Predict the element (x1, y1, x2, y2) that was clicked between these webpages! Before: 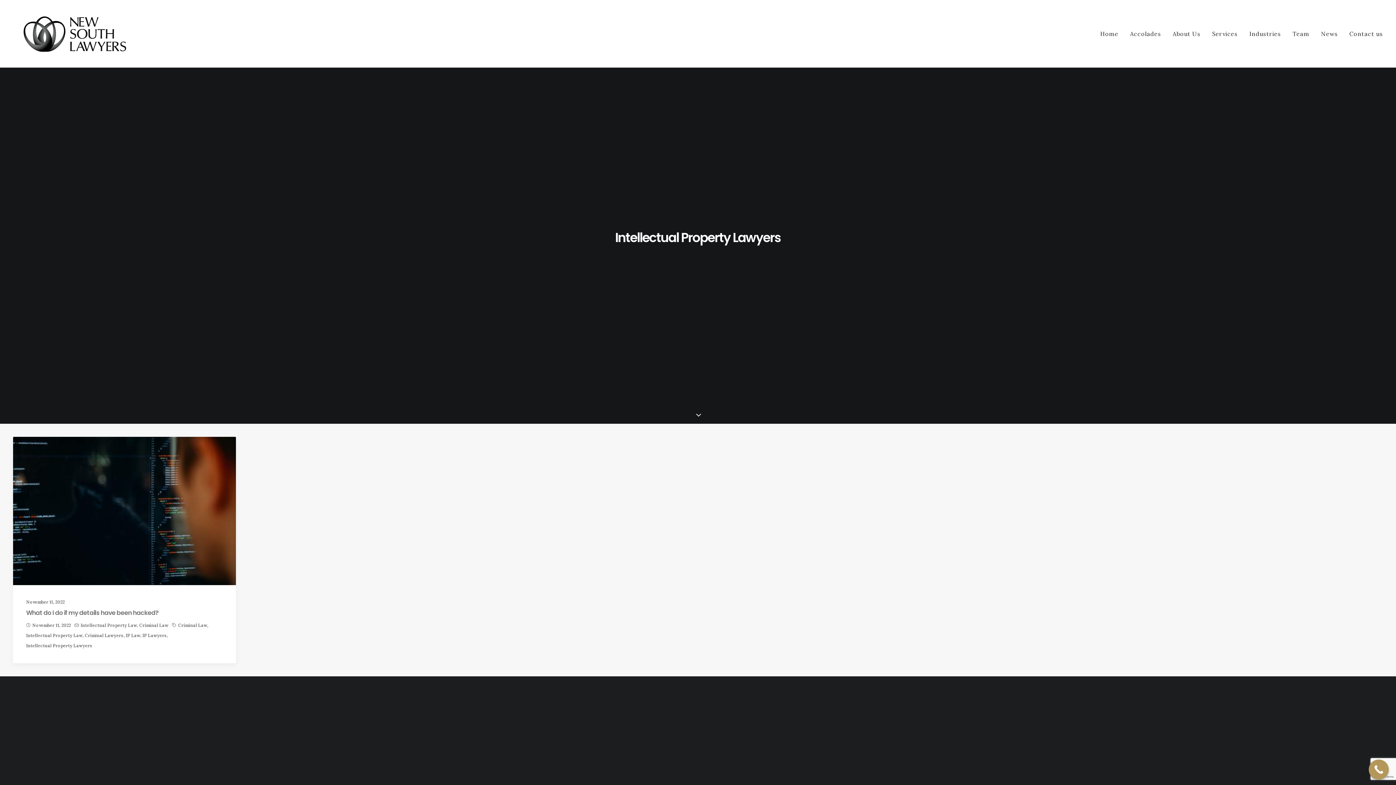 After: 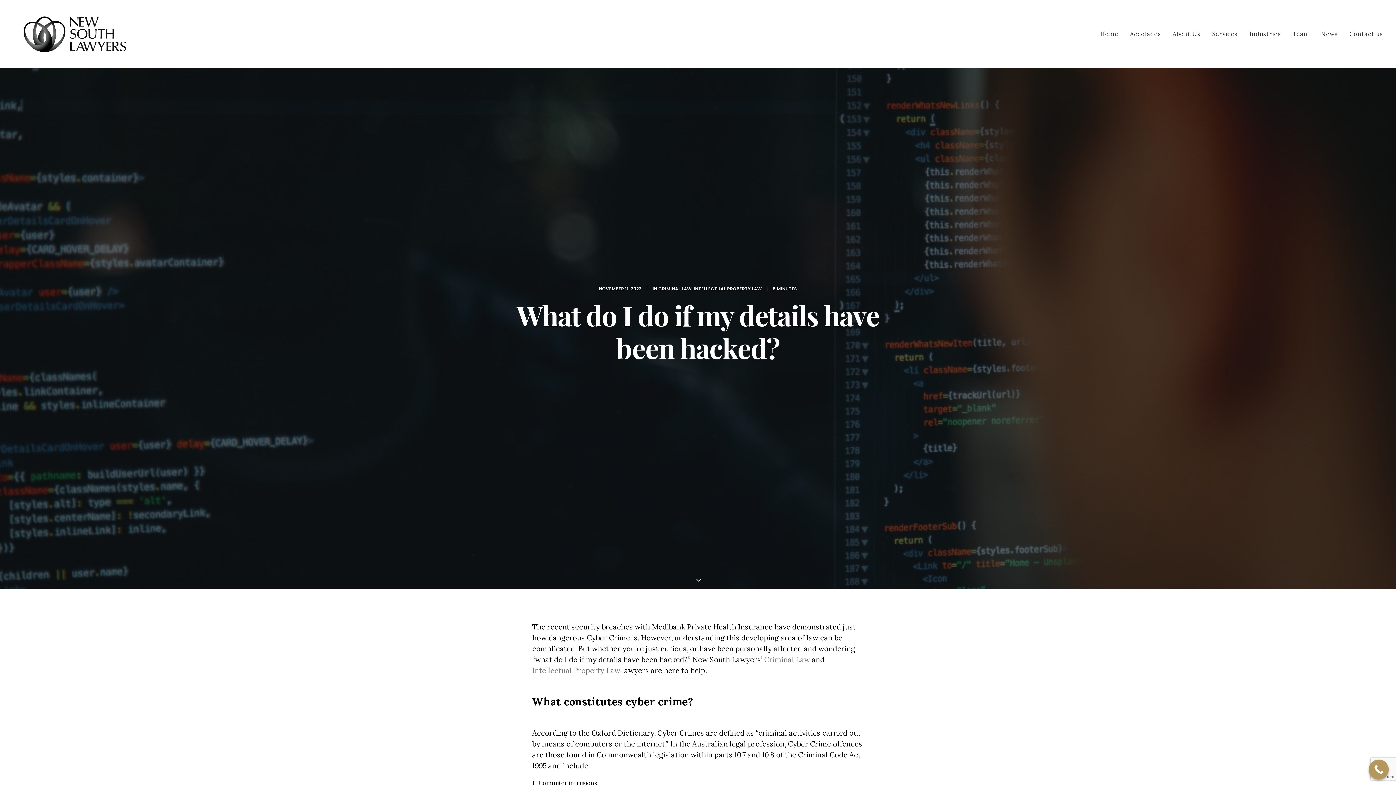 Action: label: What do I do if my details have been hacked? bbox: (26, 608, 158, 617)